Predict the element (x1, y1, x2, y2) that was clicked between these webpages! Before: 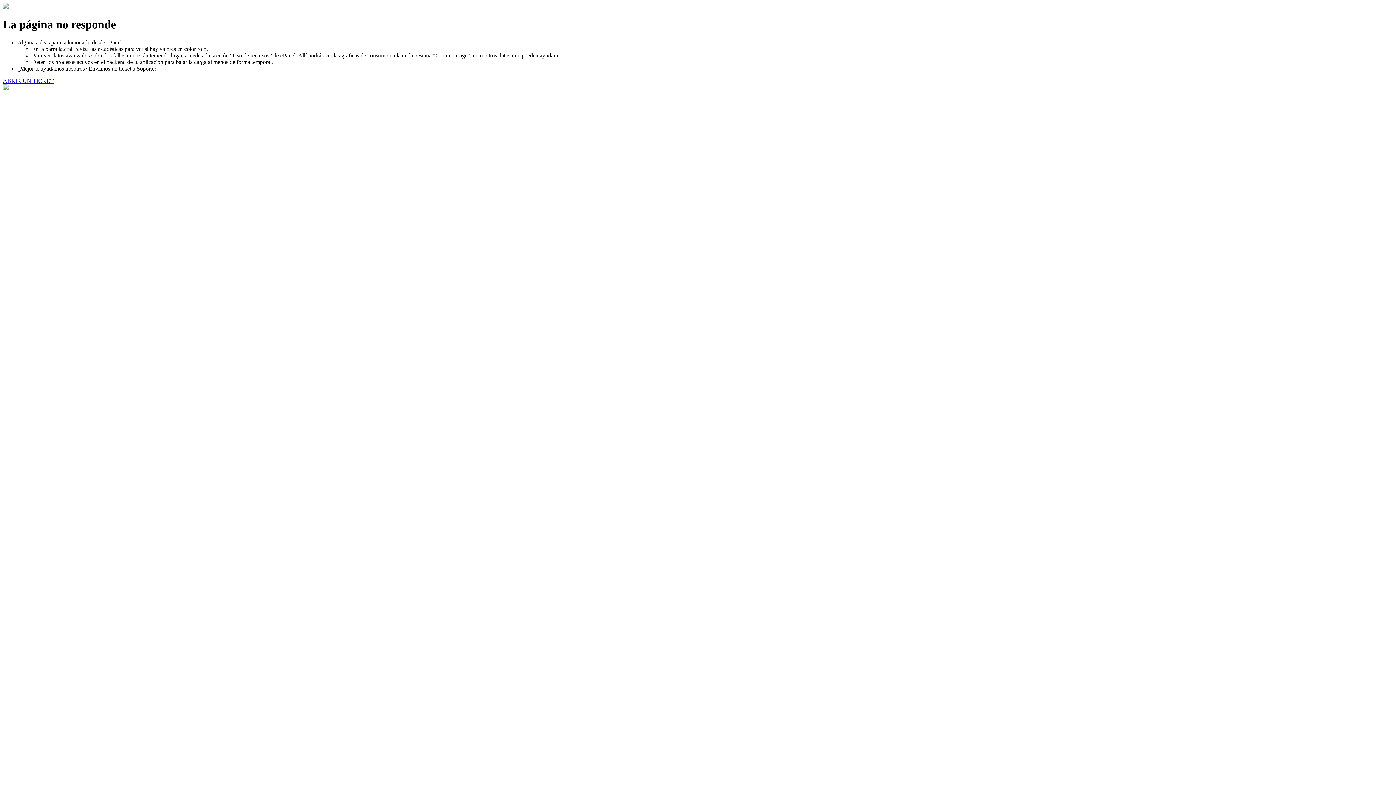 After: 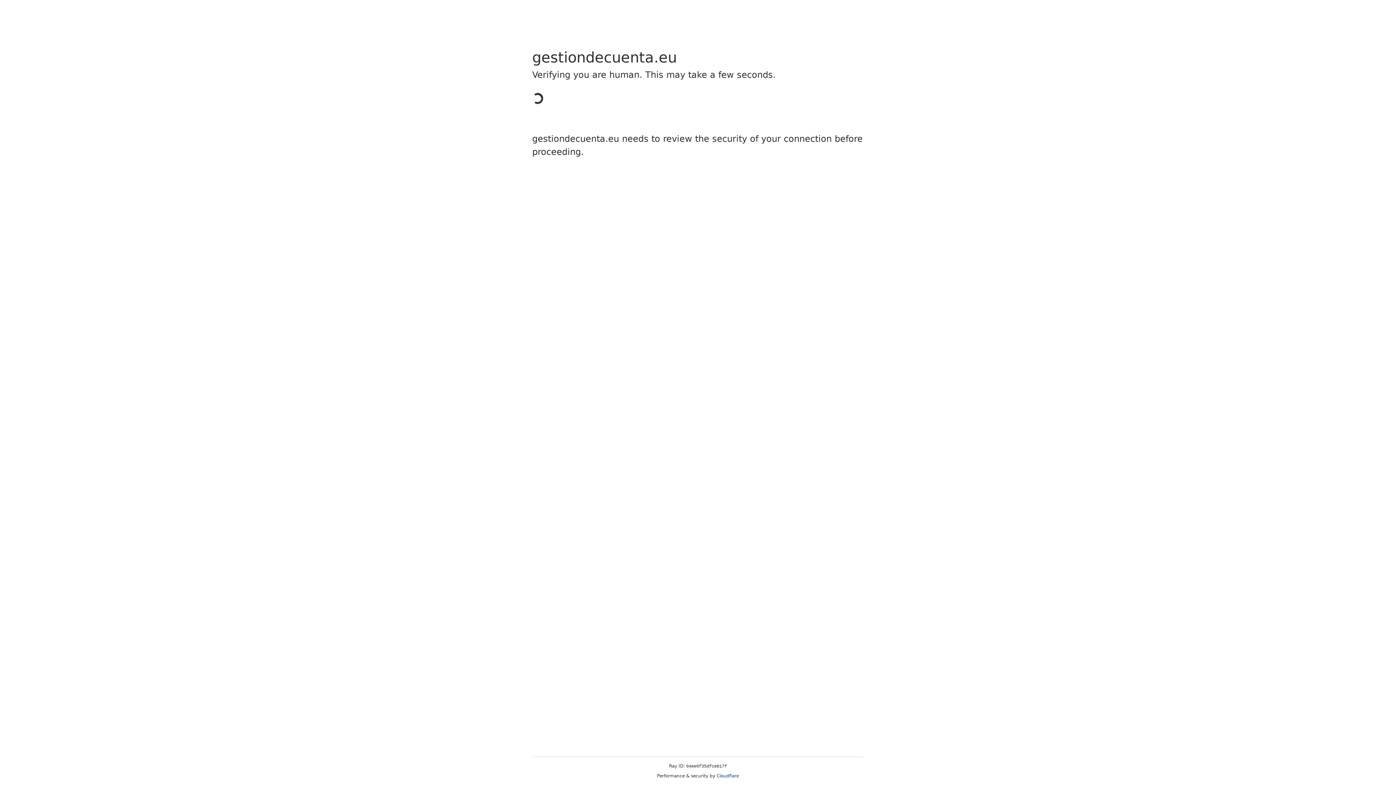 Action: label: ABRIR UN TICKET bbox: (2, 77, 53, 83)